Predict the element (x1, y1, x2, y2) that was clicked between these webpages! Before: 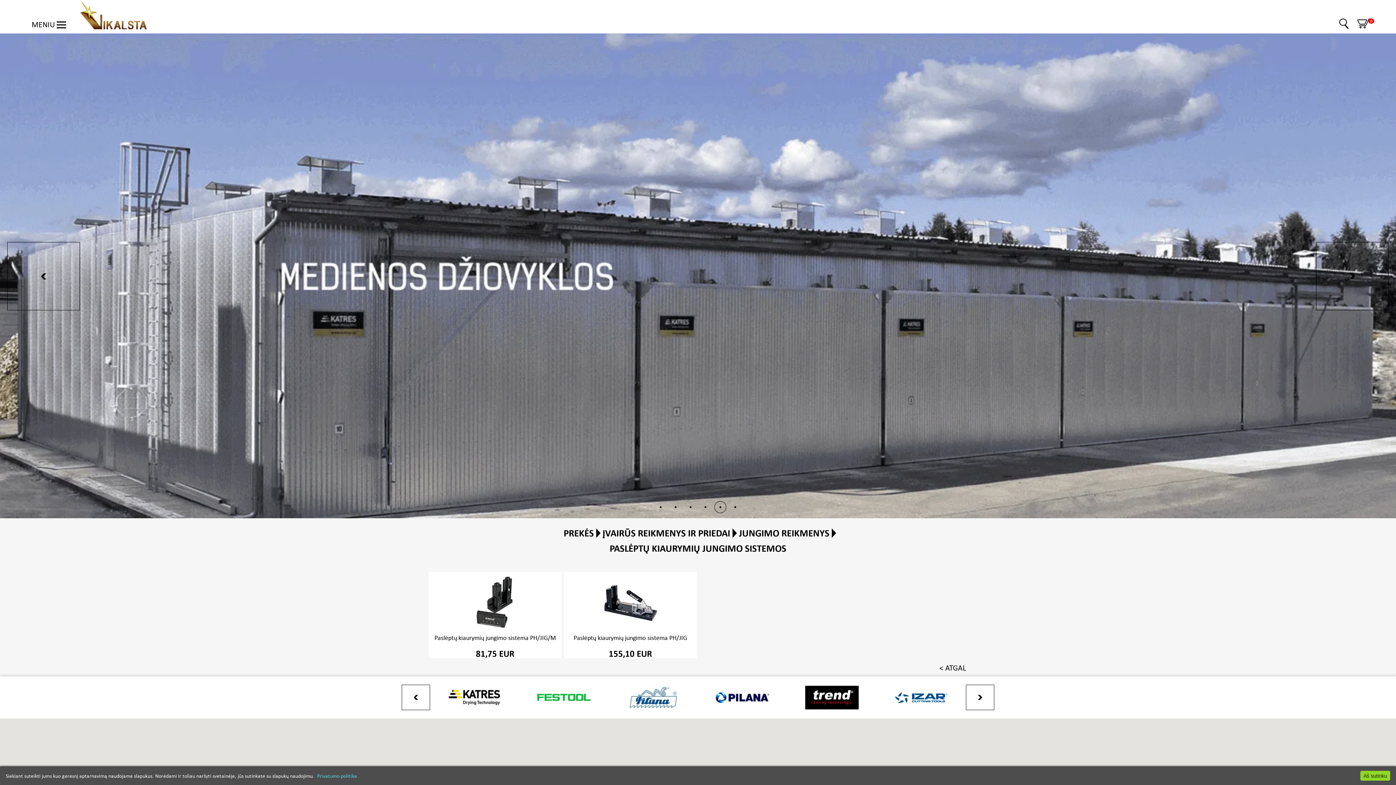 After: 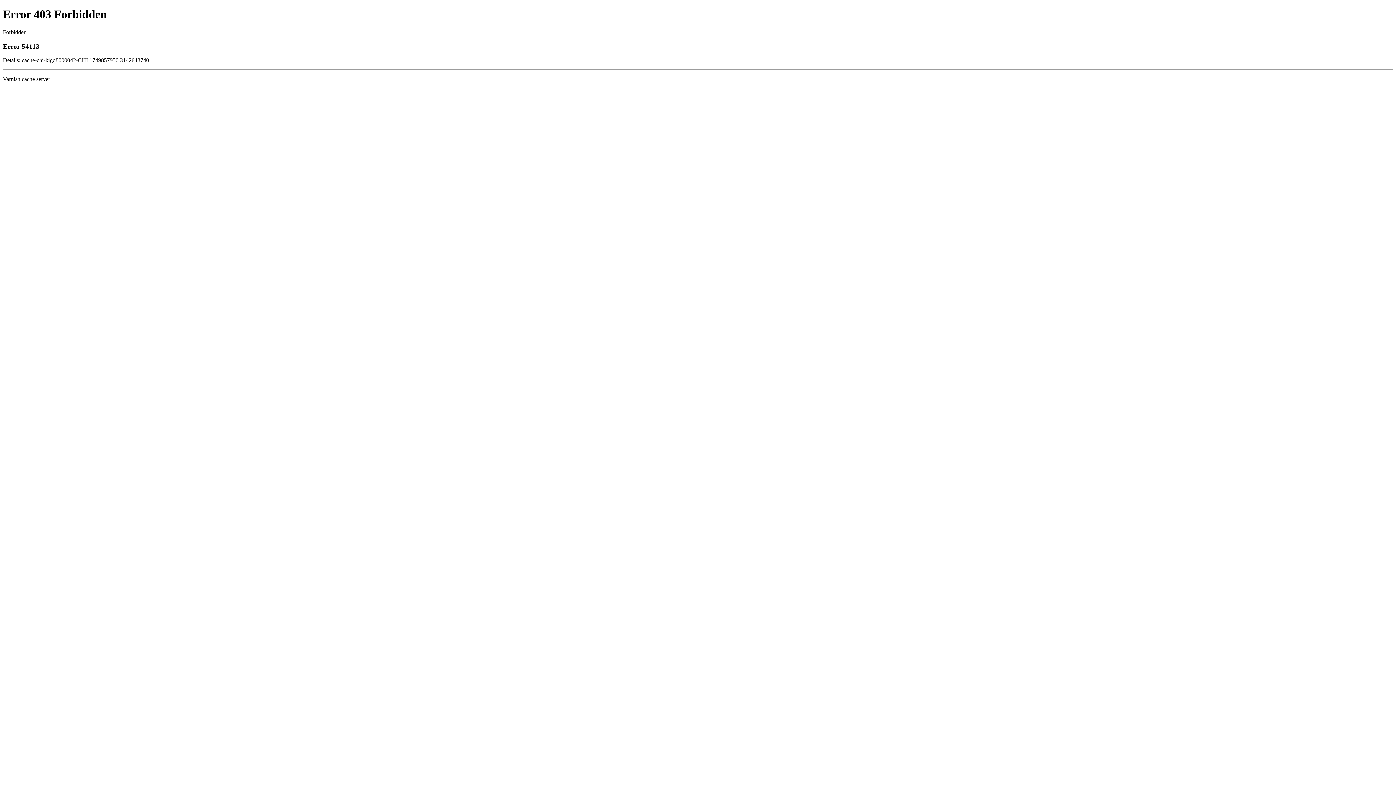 Action: bbox: (787, 676, 876, 719)